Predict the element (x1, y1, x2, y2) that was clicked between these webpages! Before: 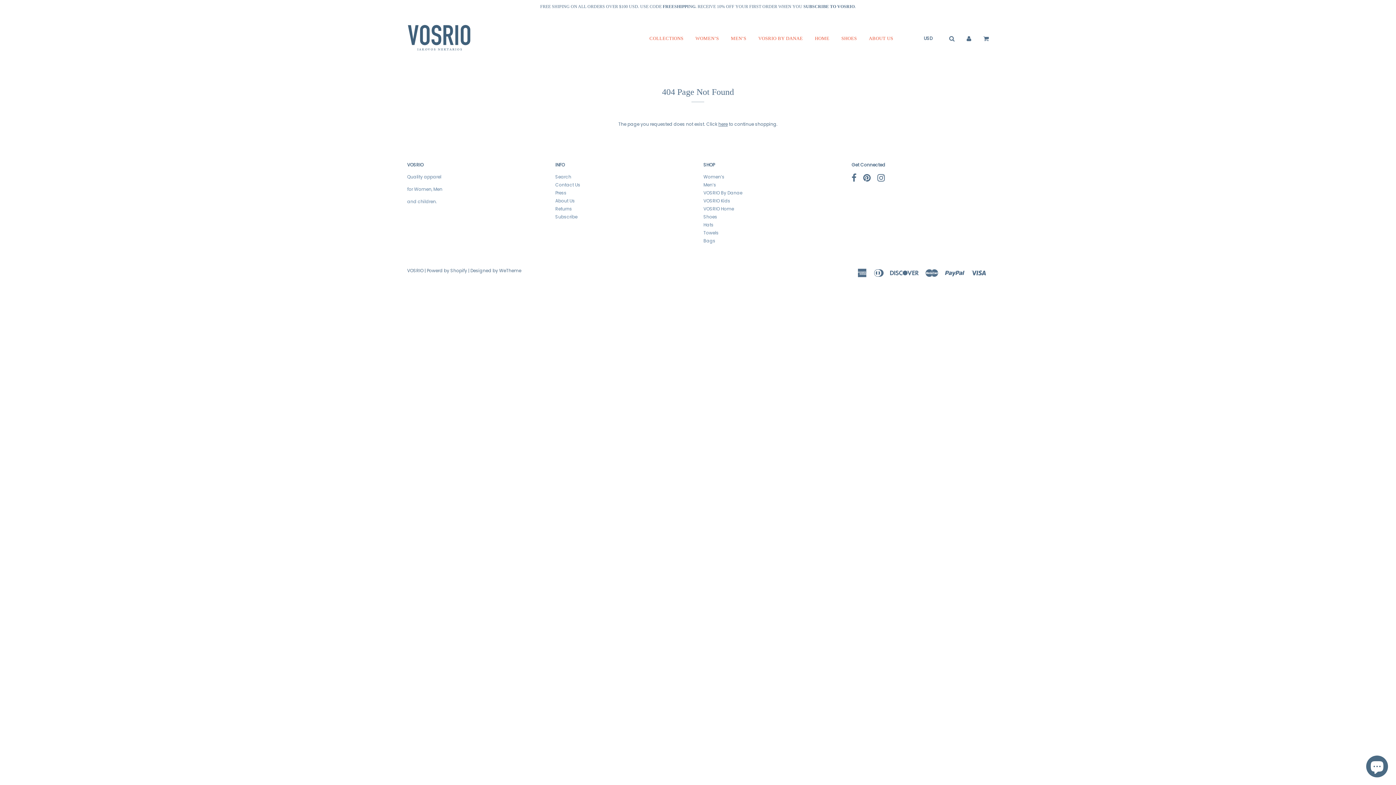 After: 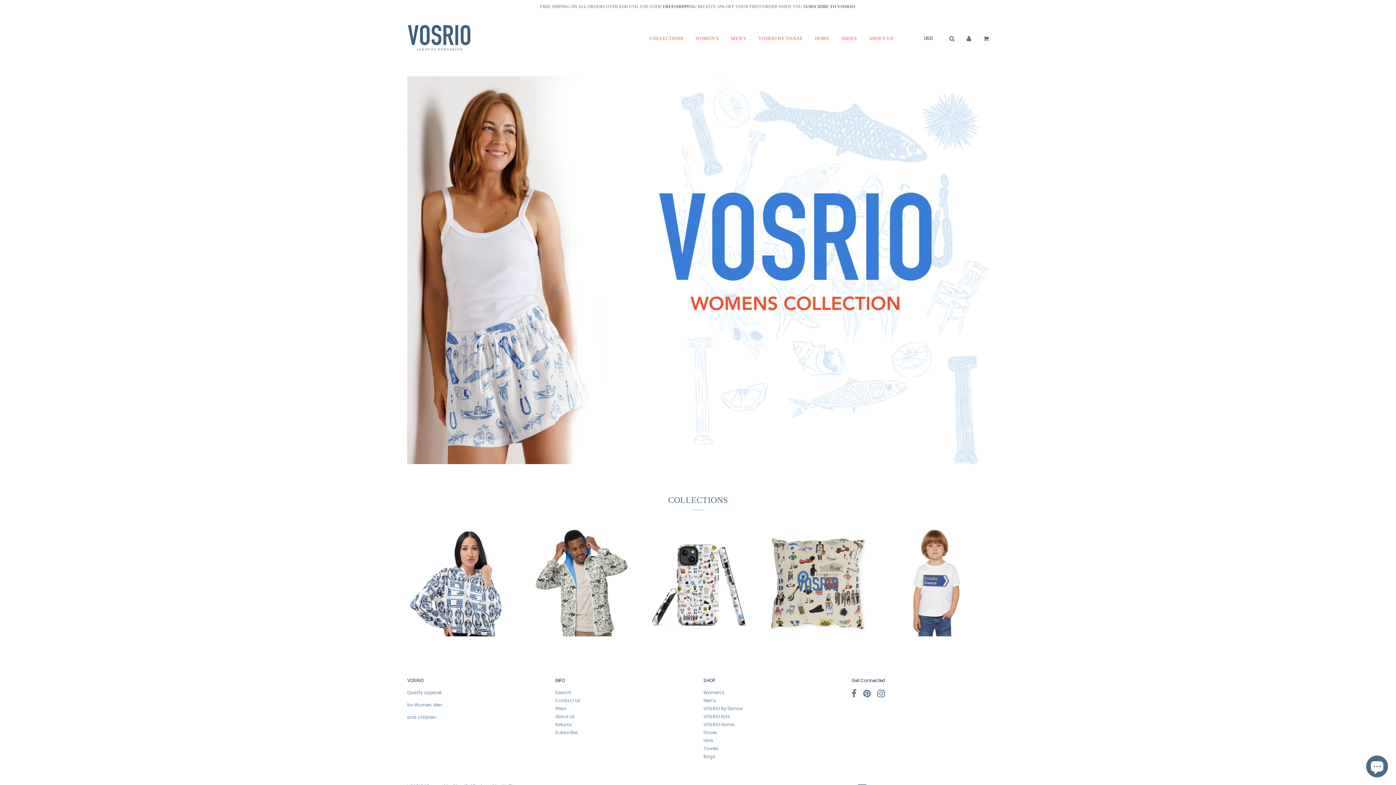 Action: label: VOSRIO bbox: (407, 267, 423, 273)